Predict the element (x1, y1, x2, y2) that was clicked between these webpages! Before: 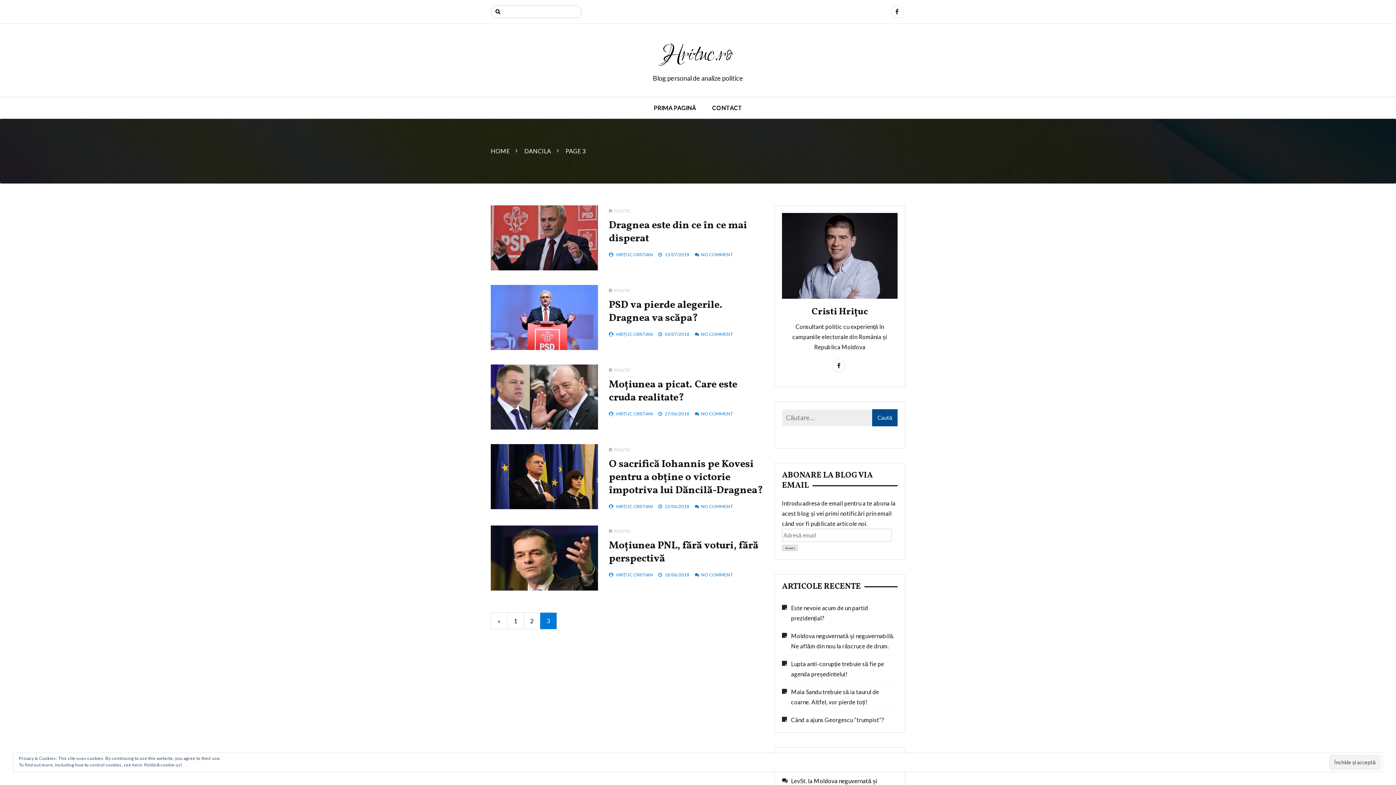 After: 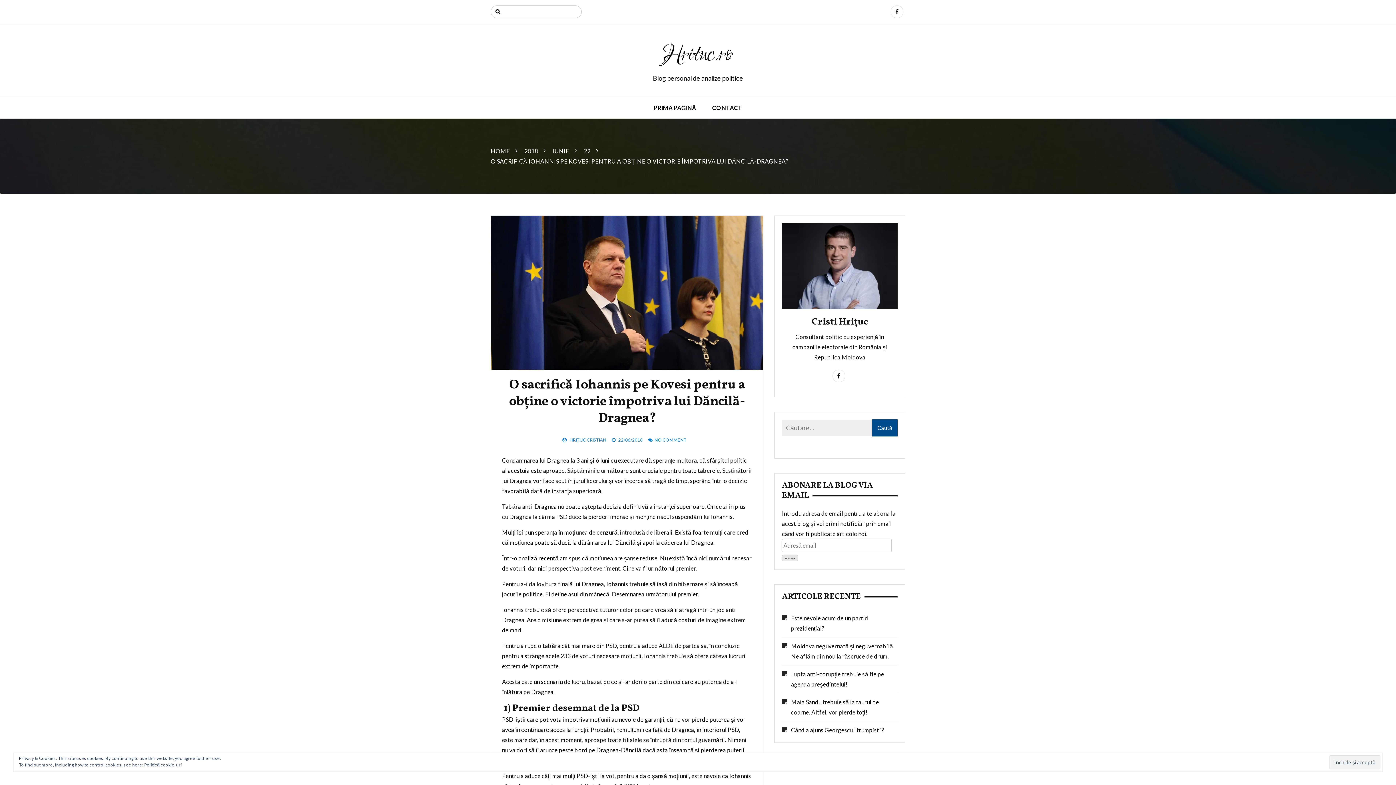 Action: label: 22/06/2018 bbox: (664, 504, 689, 509)